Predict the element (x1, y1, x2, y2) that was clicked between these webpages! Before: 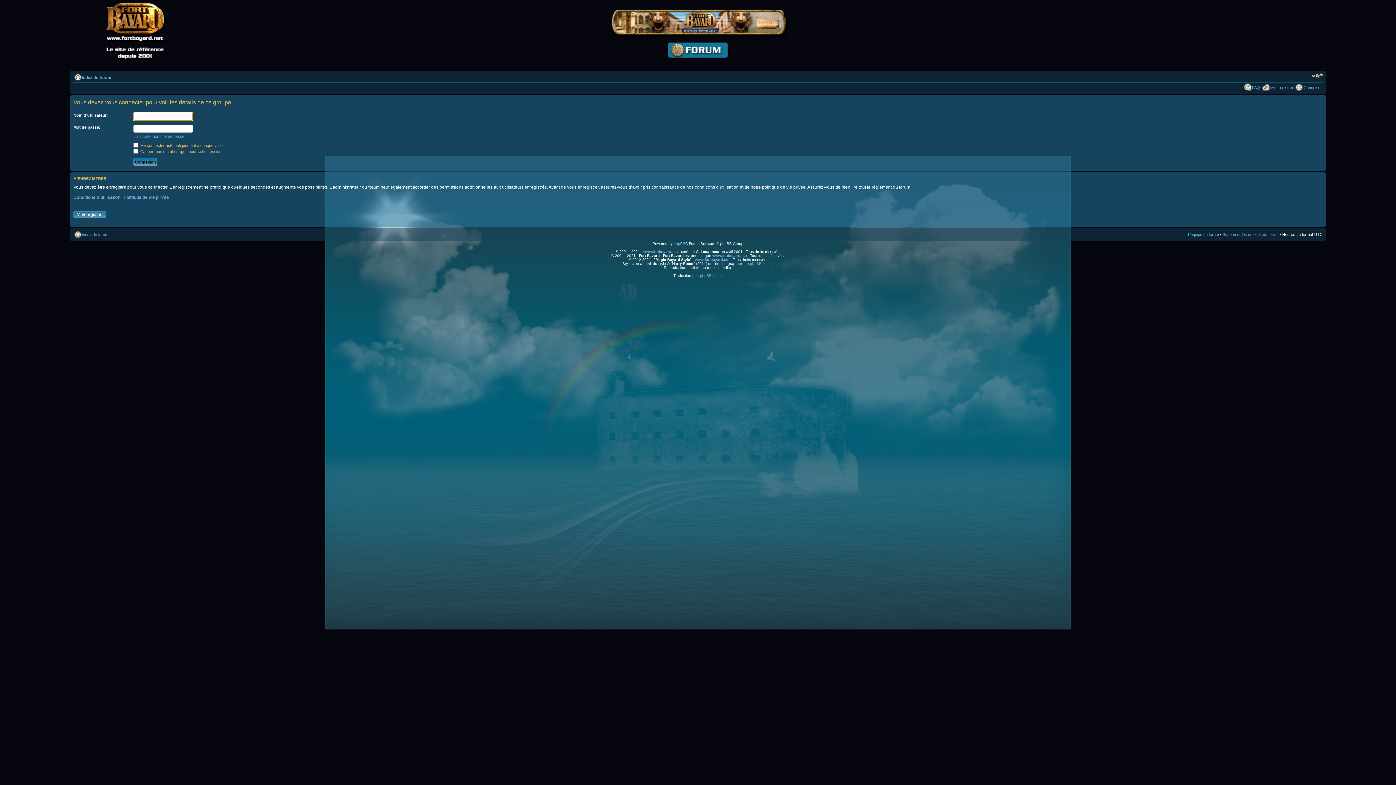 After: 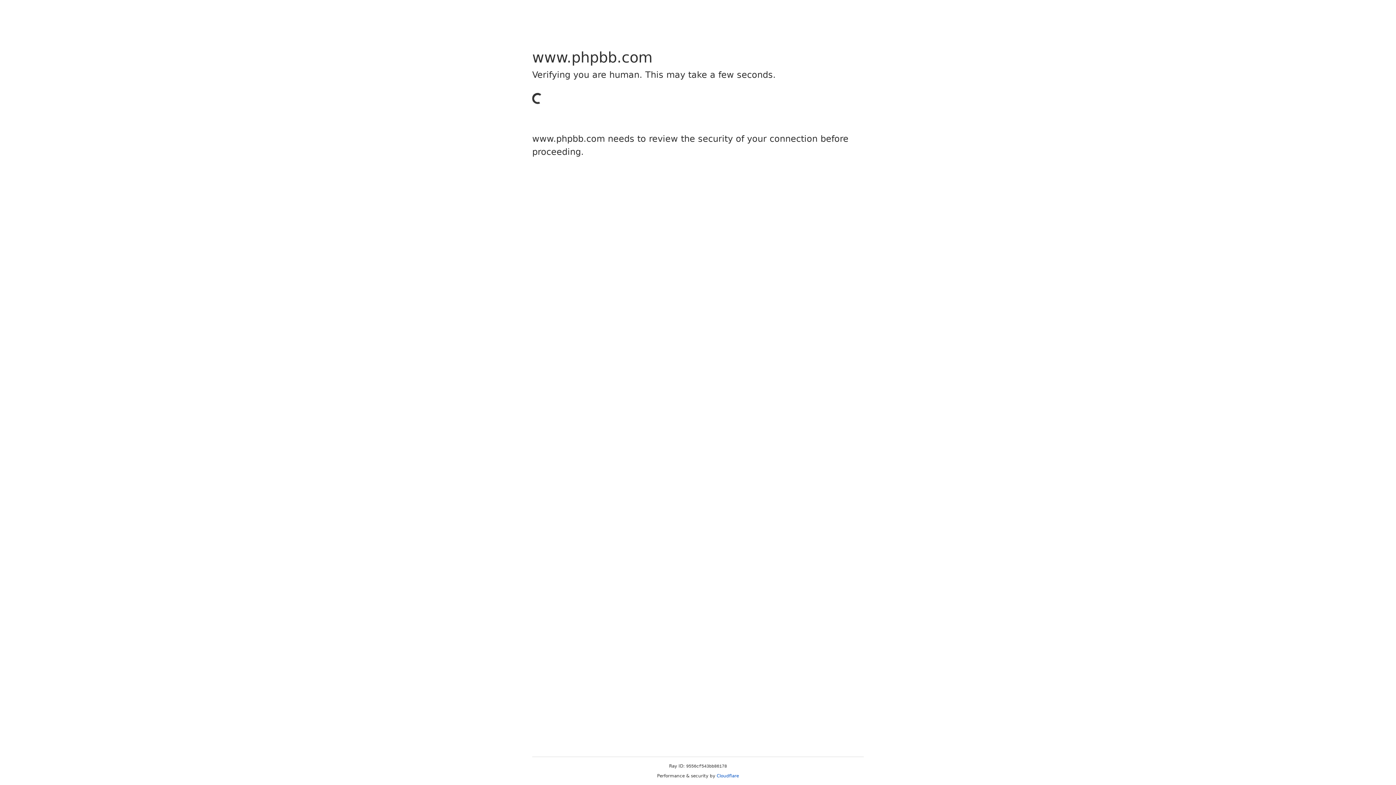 Action: label: phpBB bbox: (673, 241, 685, 245)